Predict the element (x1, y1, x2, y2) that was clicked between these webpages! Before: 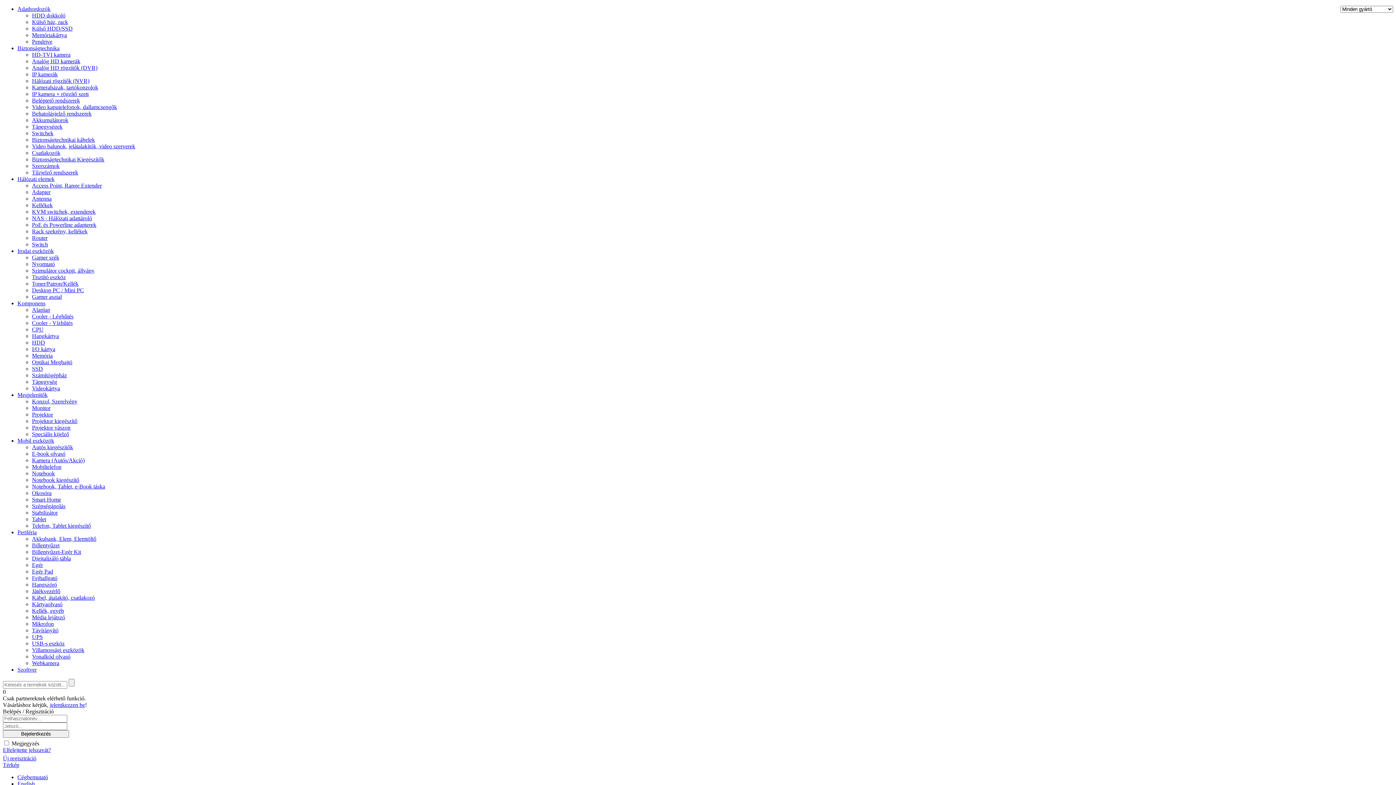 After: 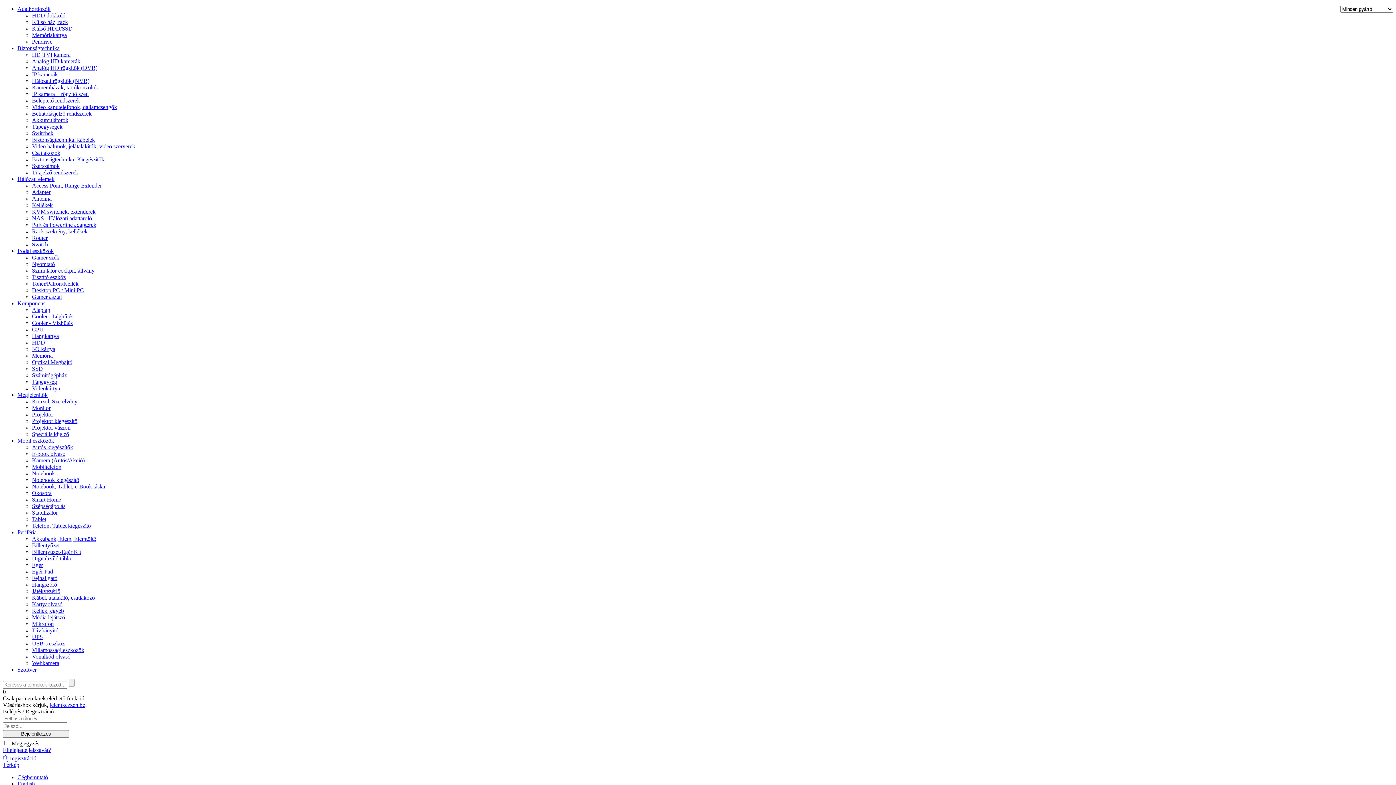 Action: label: Tápegységek bbox: (32, 123, 62, 129)